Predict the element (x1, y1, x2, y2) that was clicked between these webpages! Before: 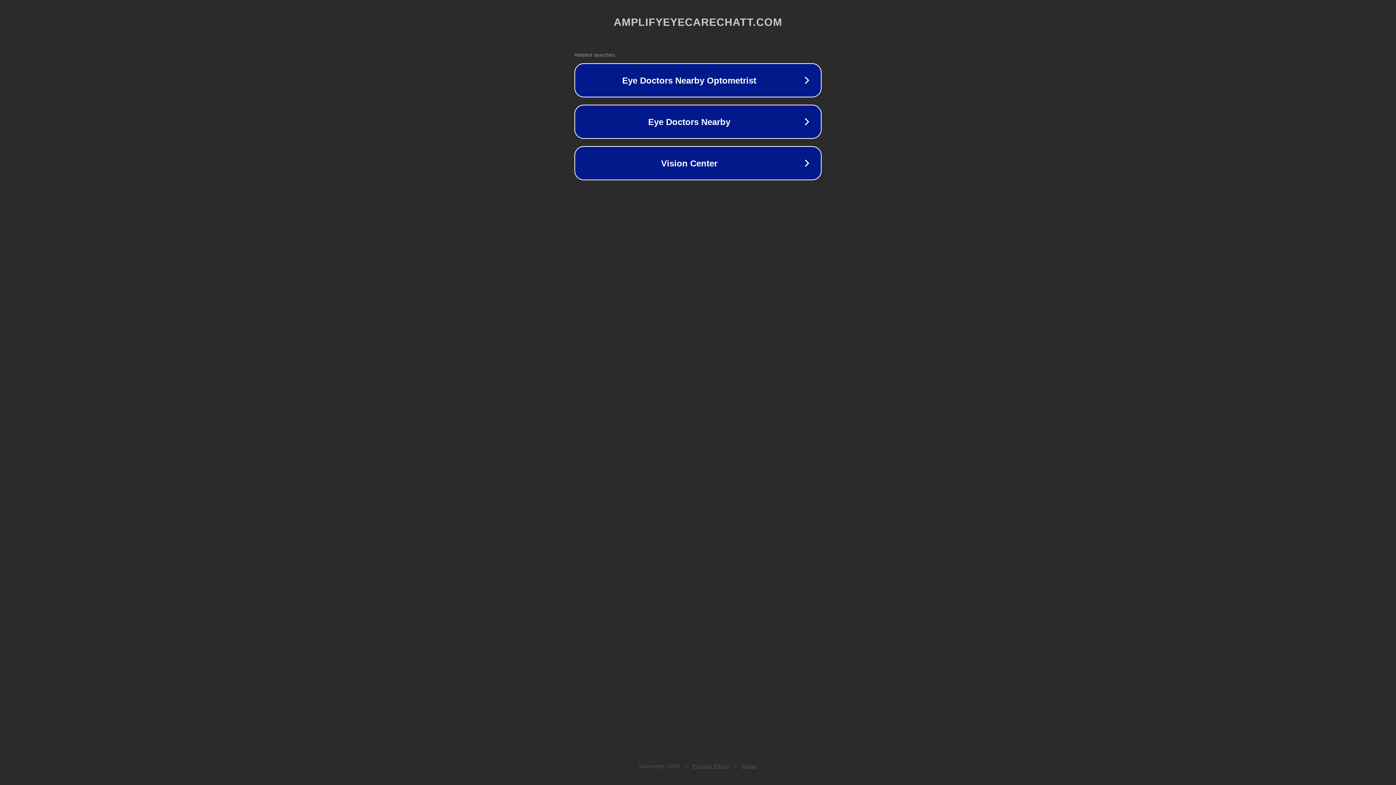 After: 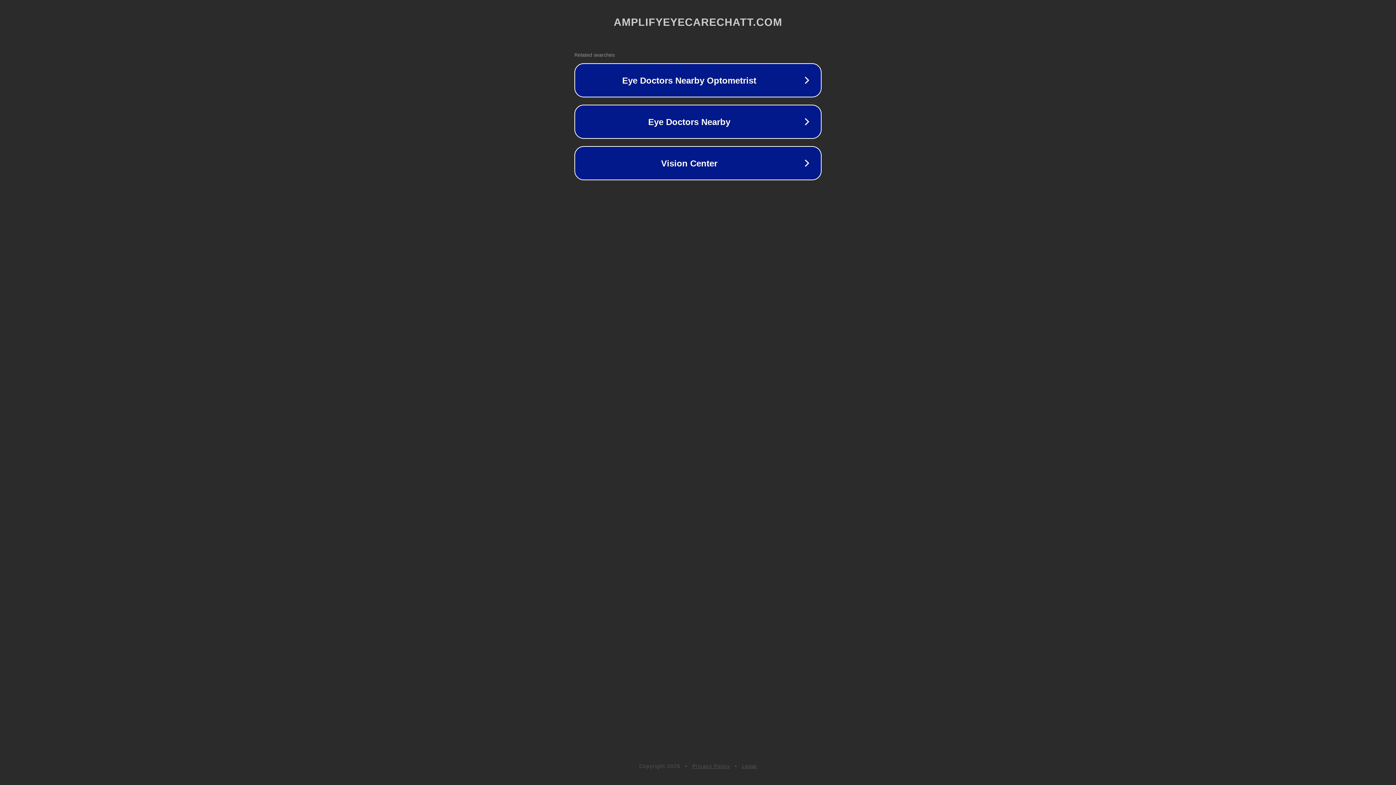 Action: label: Legal bbox: (742, 763, 757, 769)